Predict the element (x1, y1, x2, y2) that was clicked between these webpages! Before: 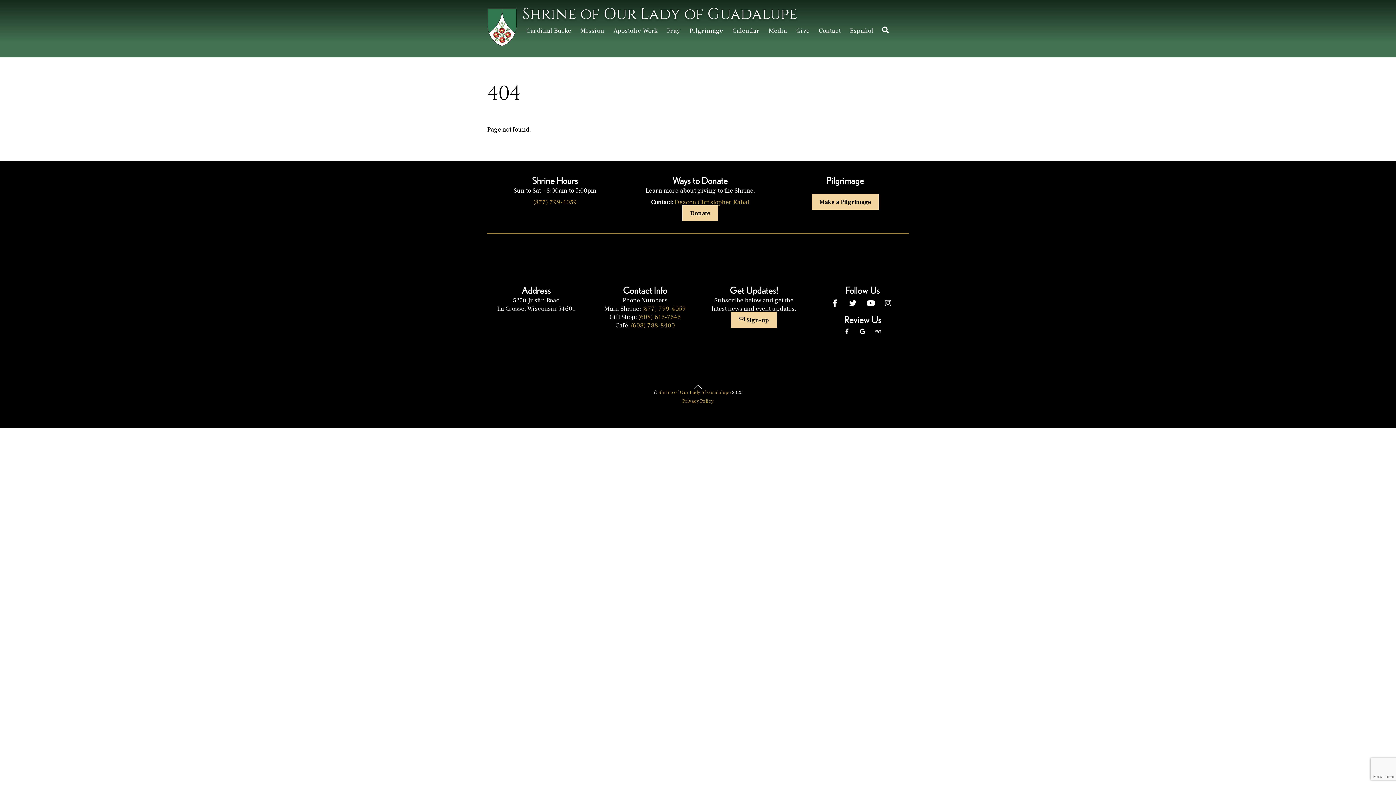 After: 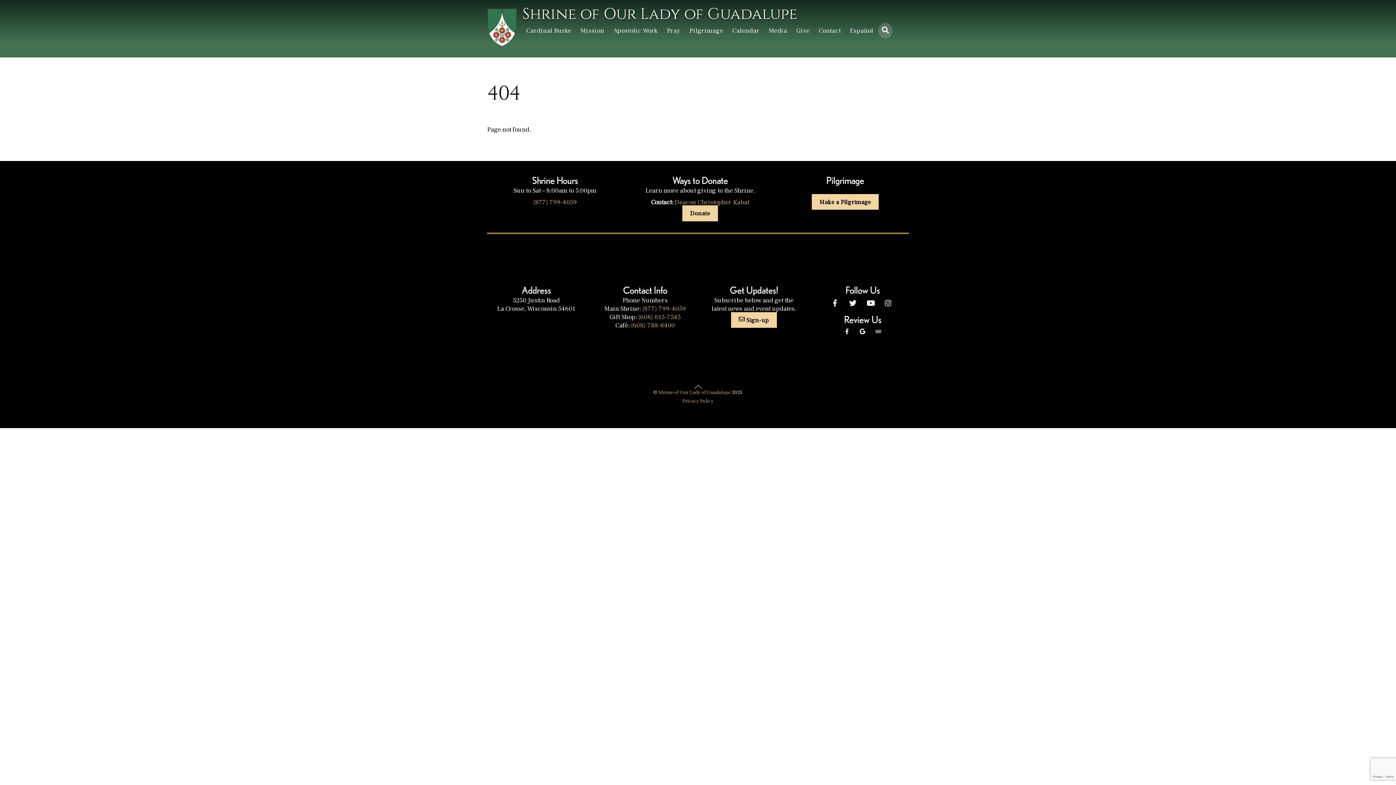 Action: label: Search bbox: (878, 22, 892, 38)